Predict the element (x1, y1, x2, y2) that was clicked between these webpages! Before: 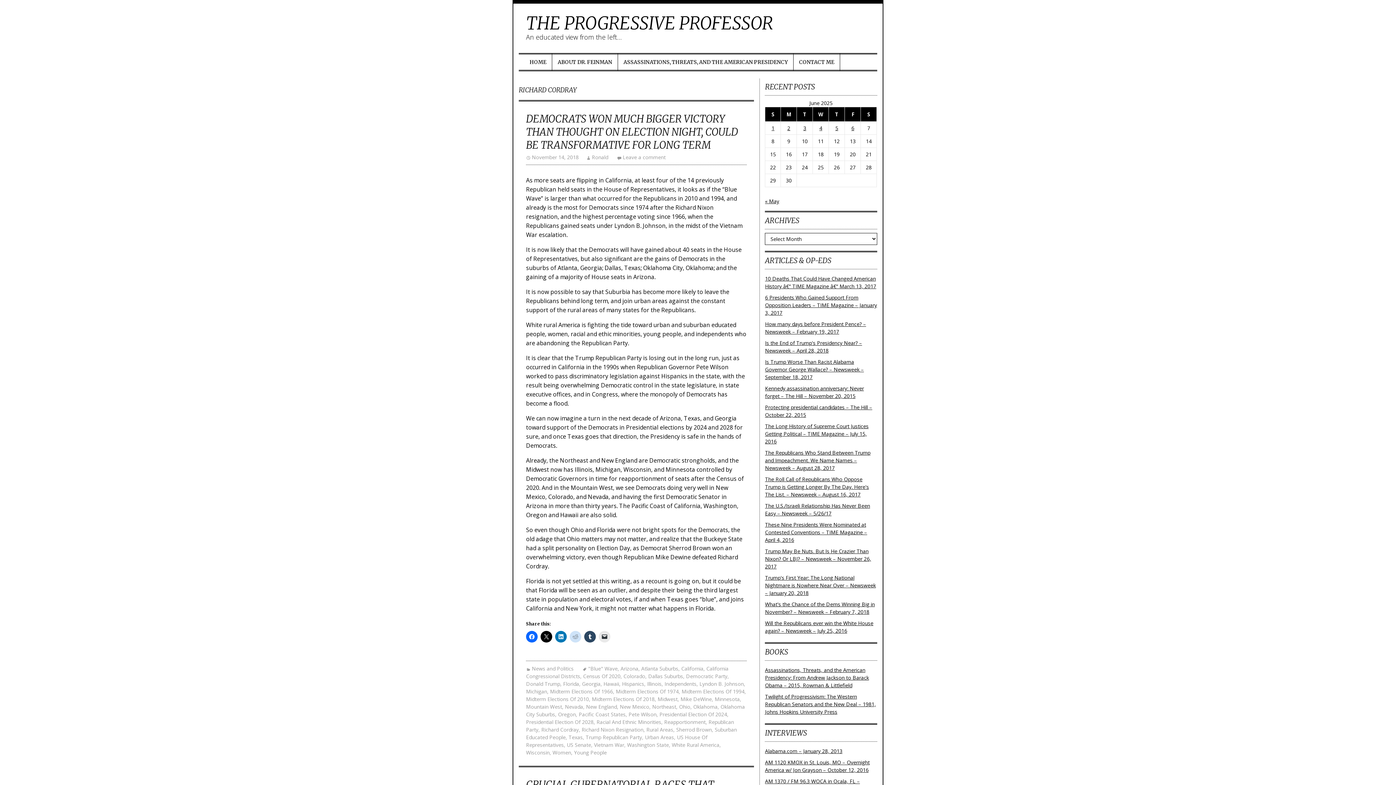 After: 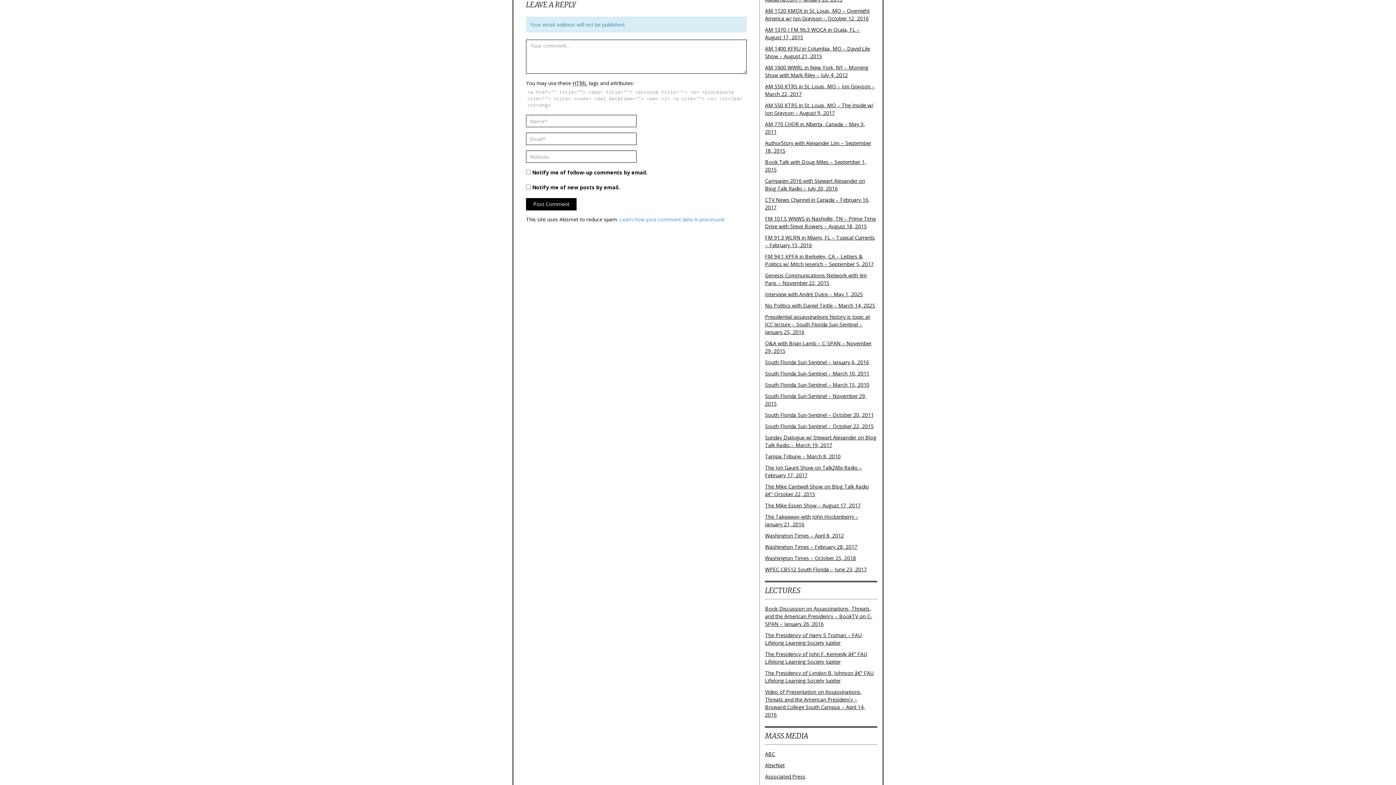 Action: bbox: (617, 153, 665, 160) label: Leave a comment